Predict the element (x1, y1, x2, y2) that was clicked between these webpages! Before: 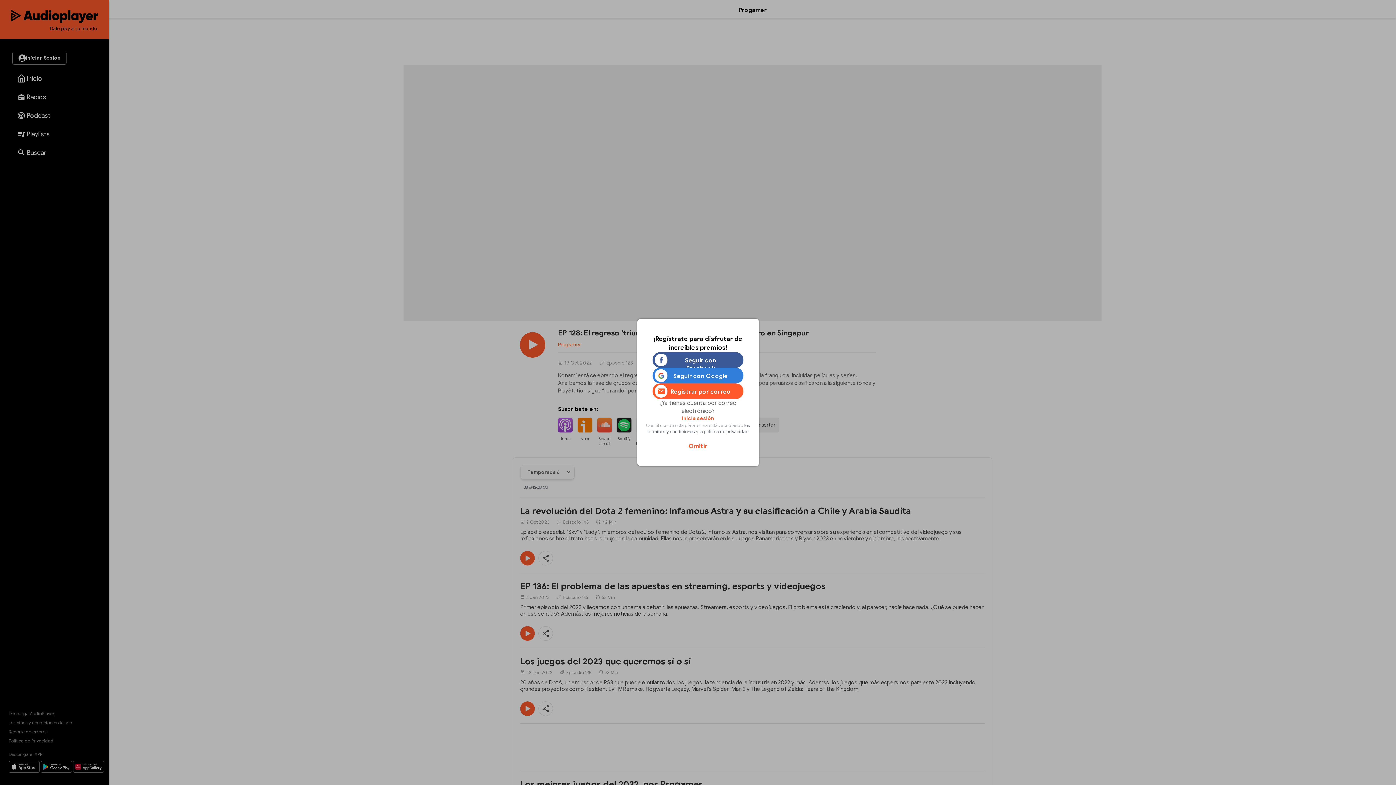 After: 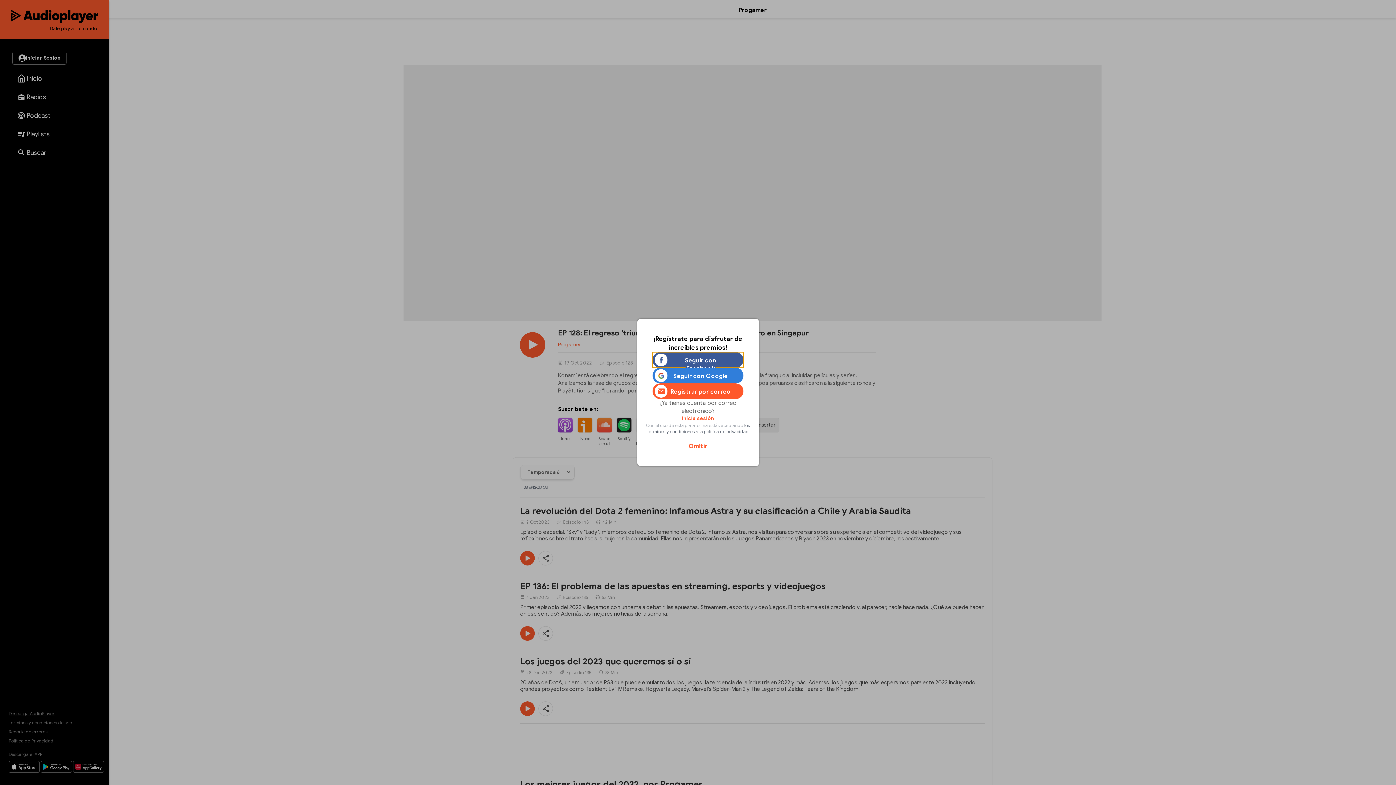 Action: bbox: (652, 352, 743, 368) label: Seguir con Facebook